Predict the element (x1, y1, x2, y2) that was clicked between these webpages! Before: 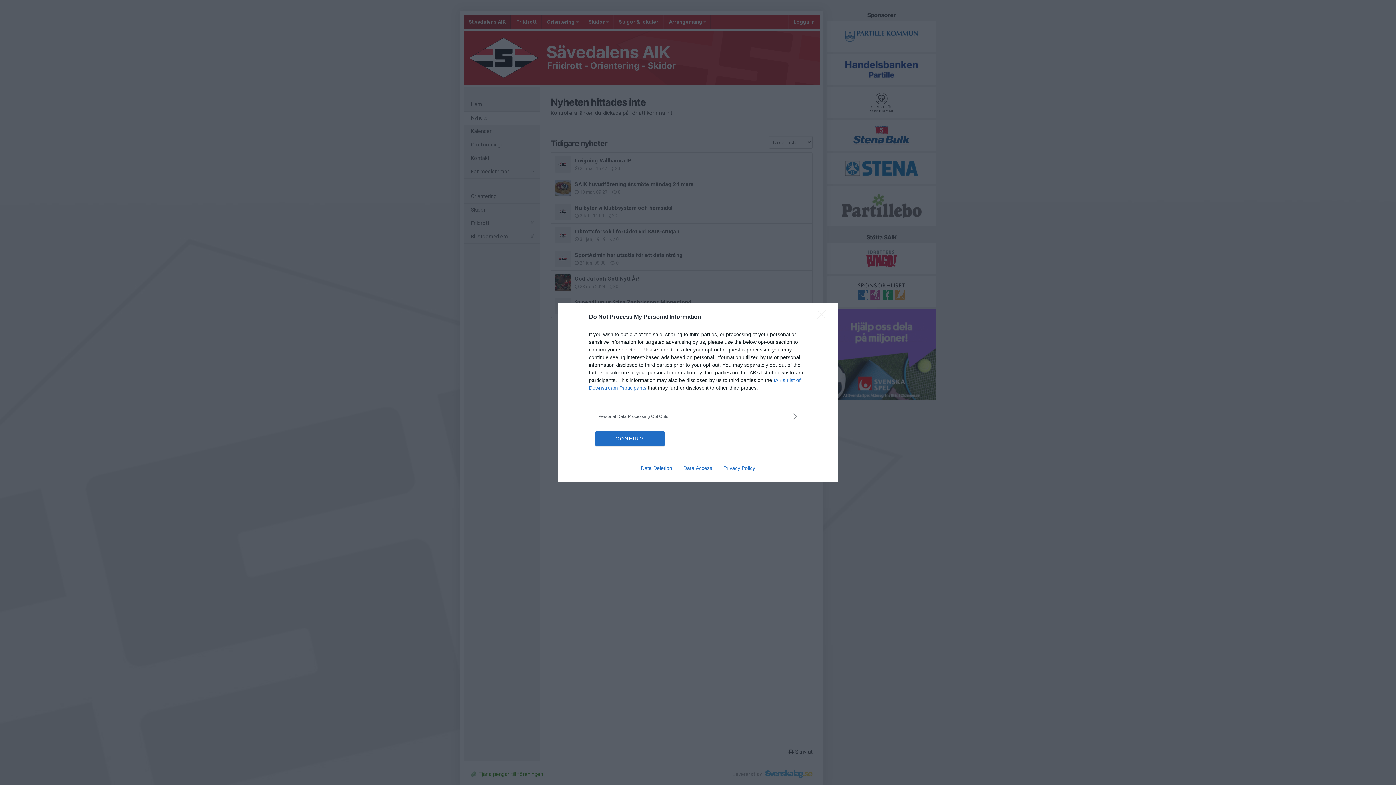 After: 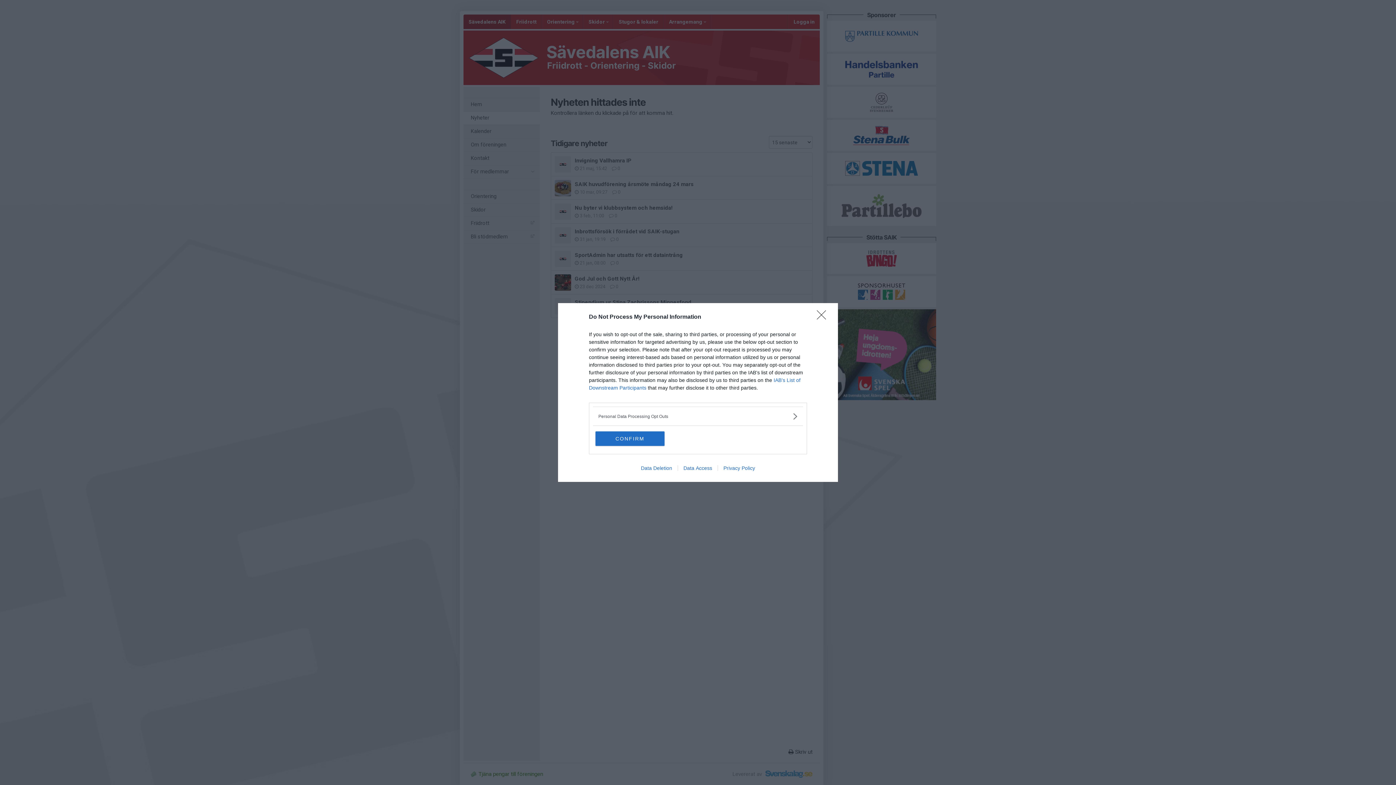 Action: bbox: (717, 465, 760, 471) label: Privacy Policy